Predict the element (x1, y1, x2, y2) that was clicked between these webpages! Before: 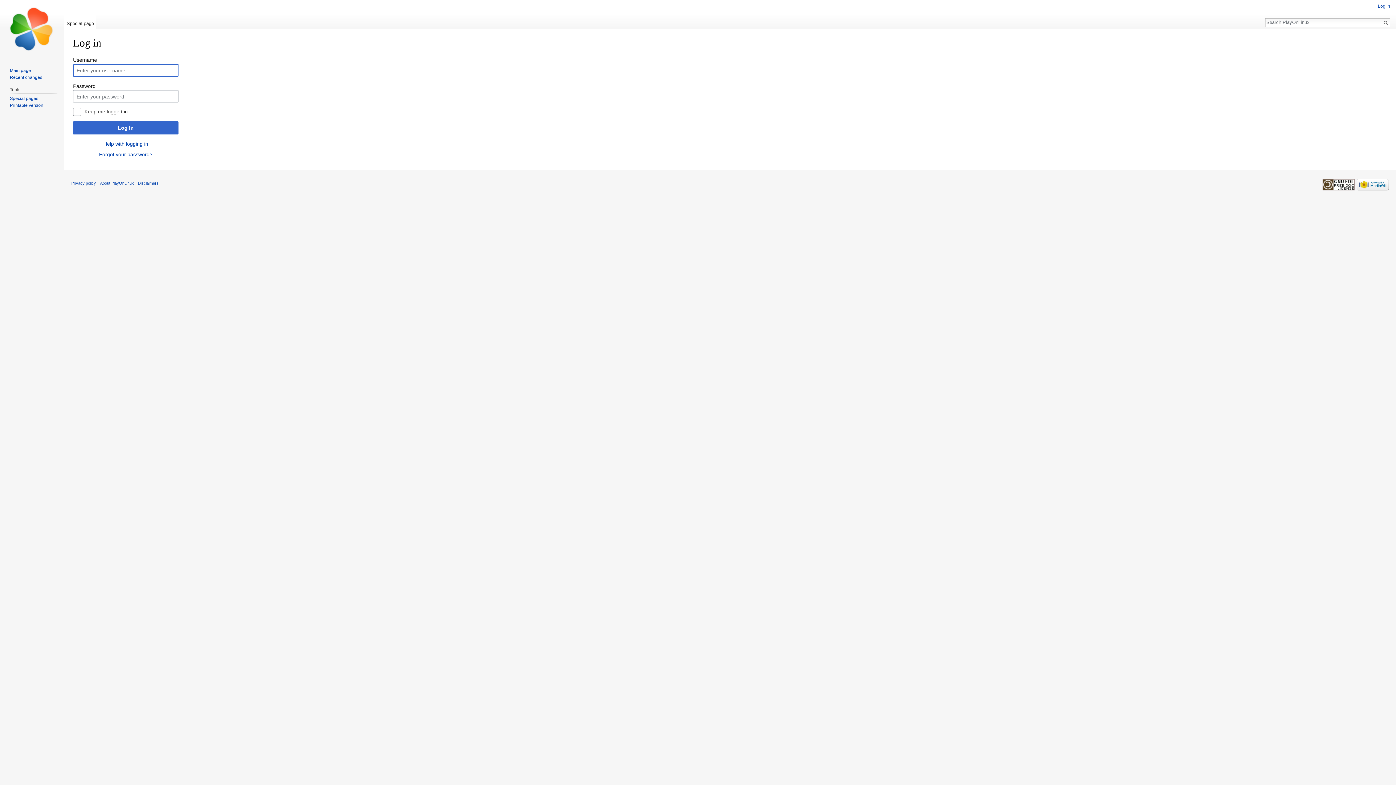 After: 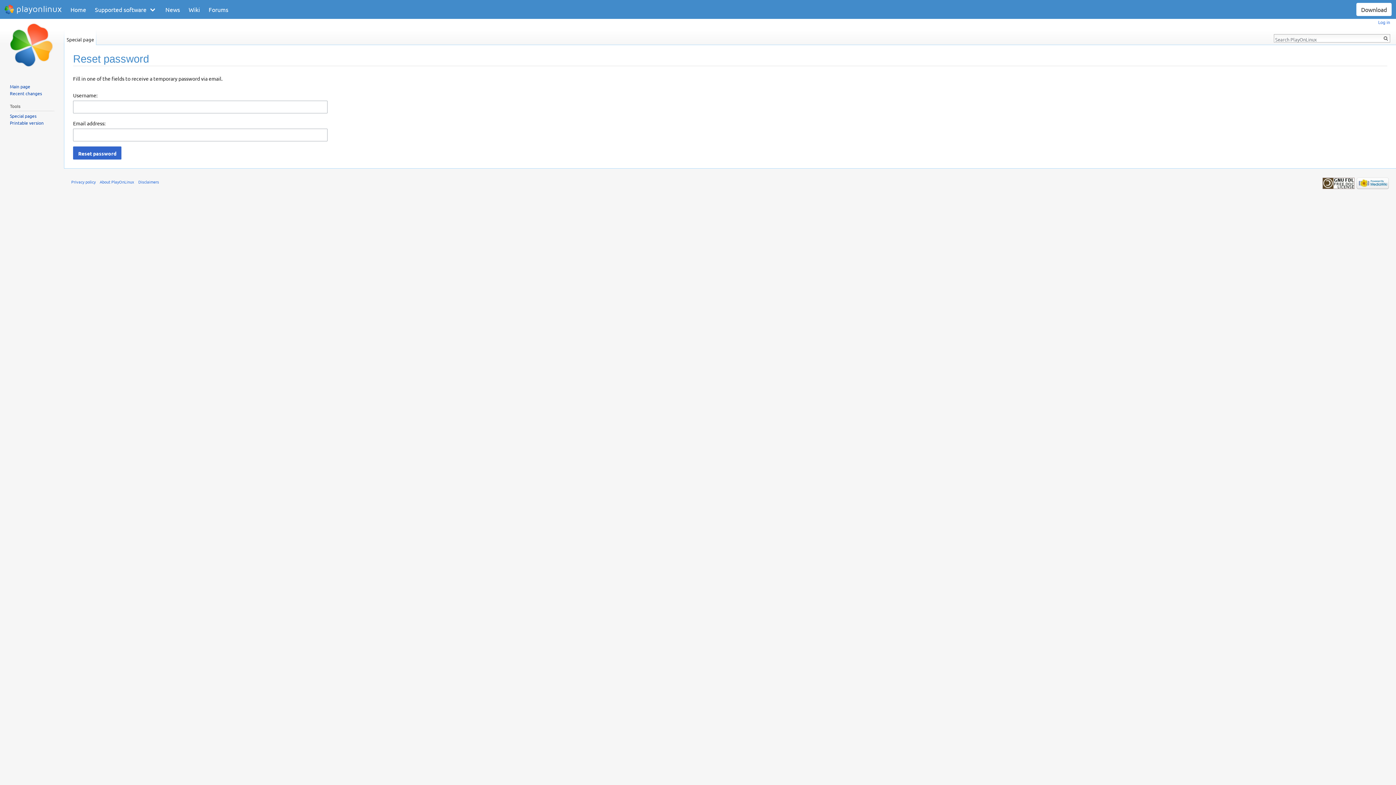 Action: label: Forgot your password? bbox: (99, 151, 152, 157)